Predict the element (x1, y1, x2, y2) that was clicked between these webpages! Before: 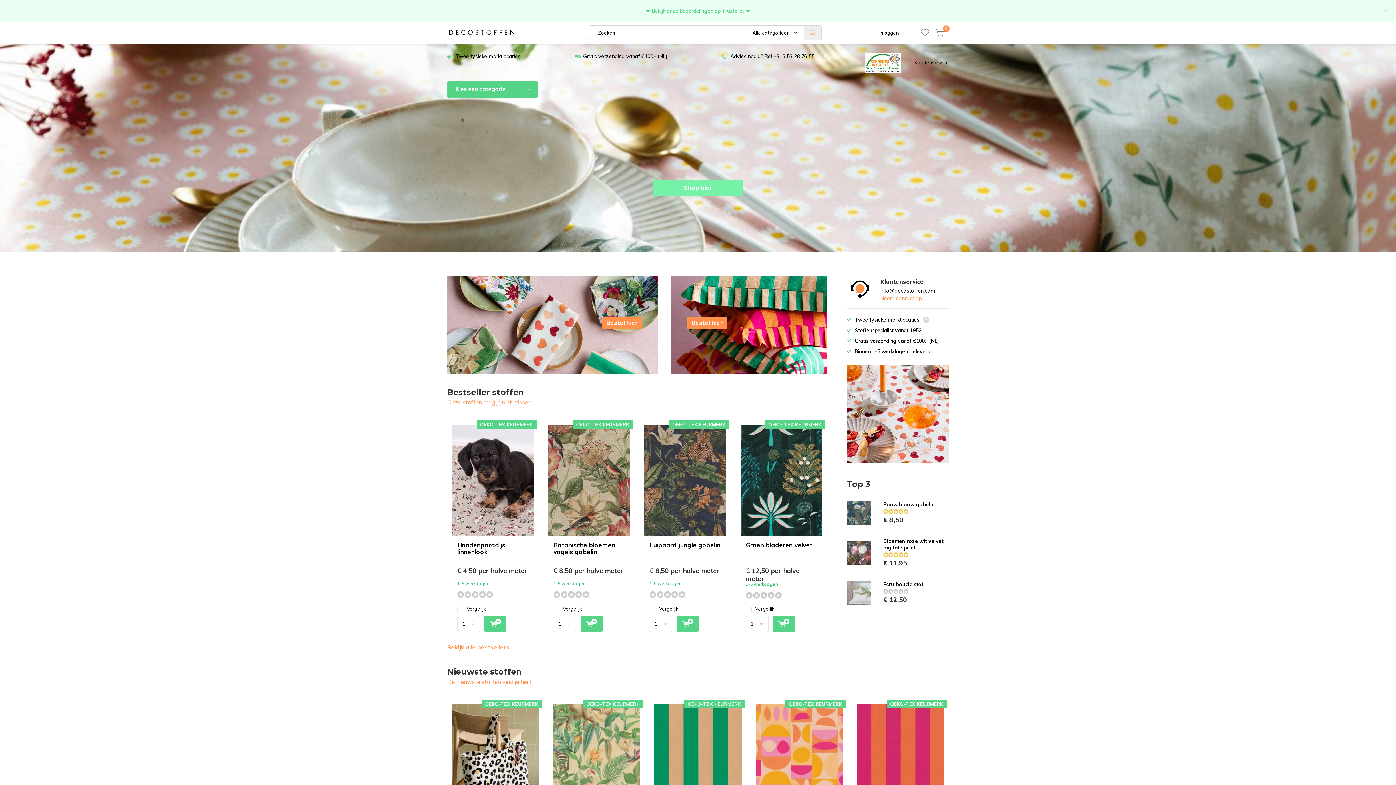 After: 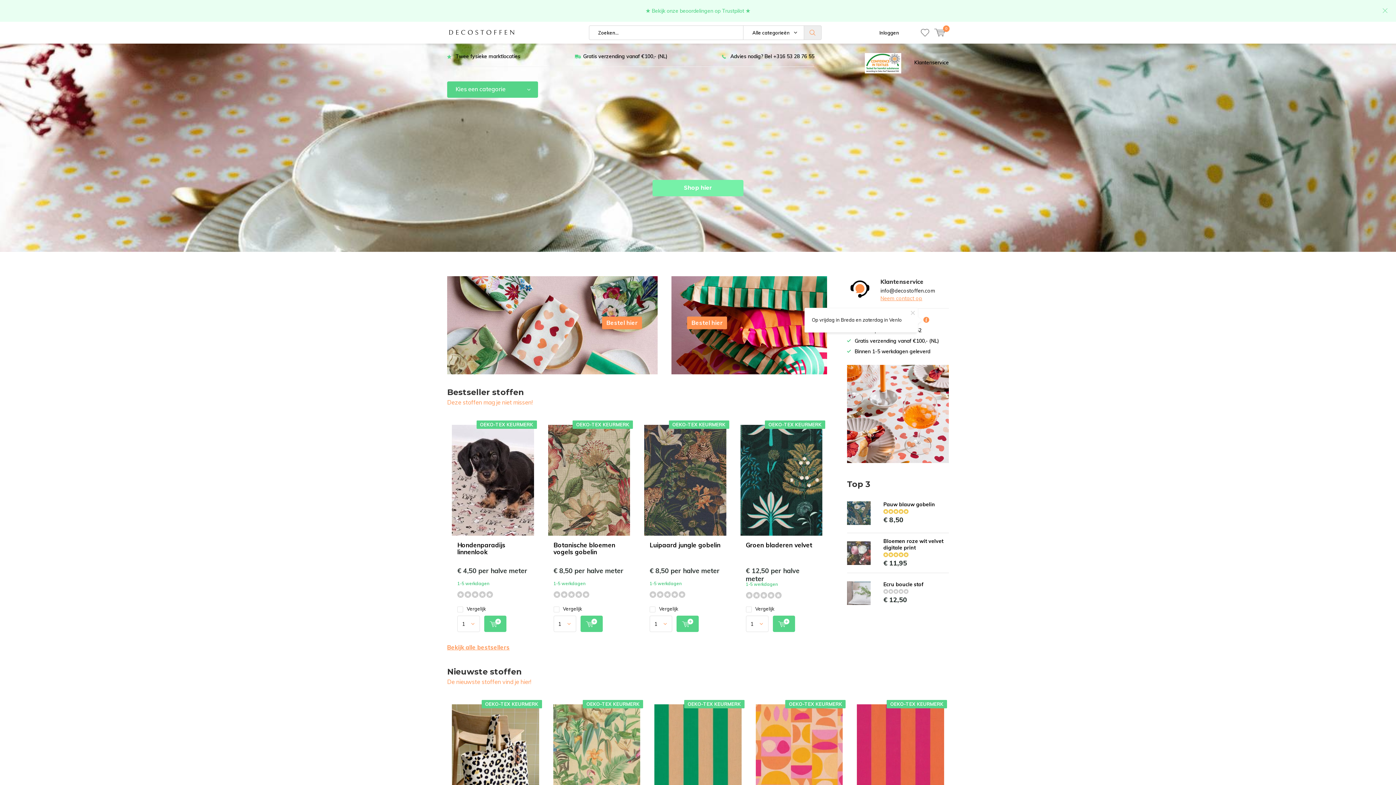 Action: label: Tooltip bbox: (923, 316, 929, 325)